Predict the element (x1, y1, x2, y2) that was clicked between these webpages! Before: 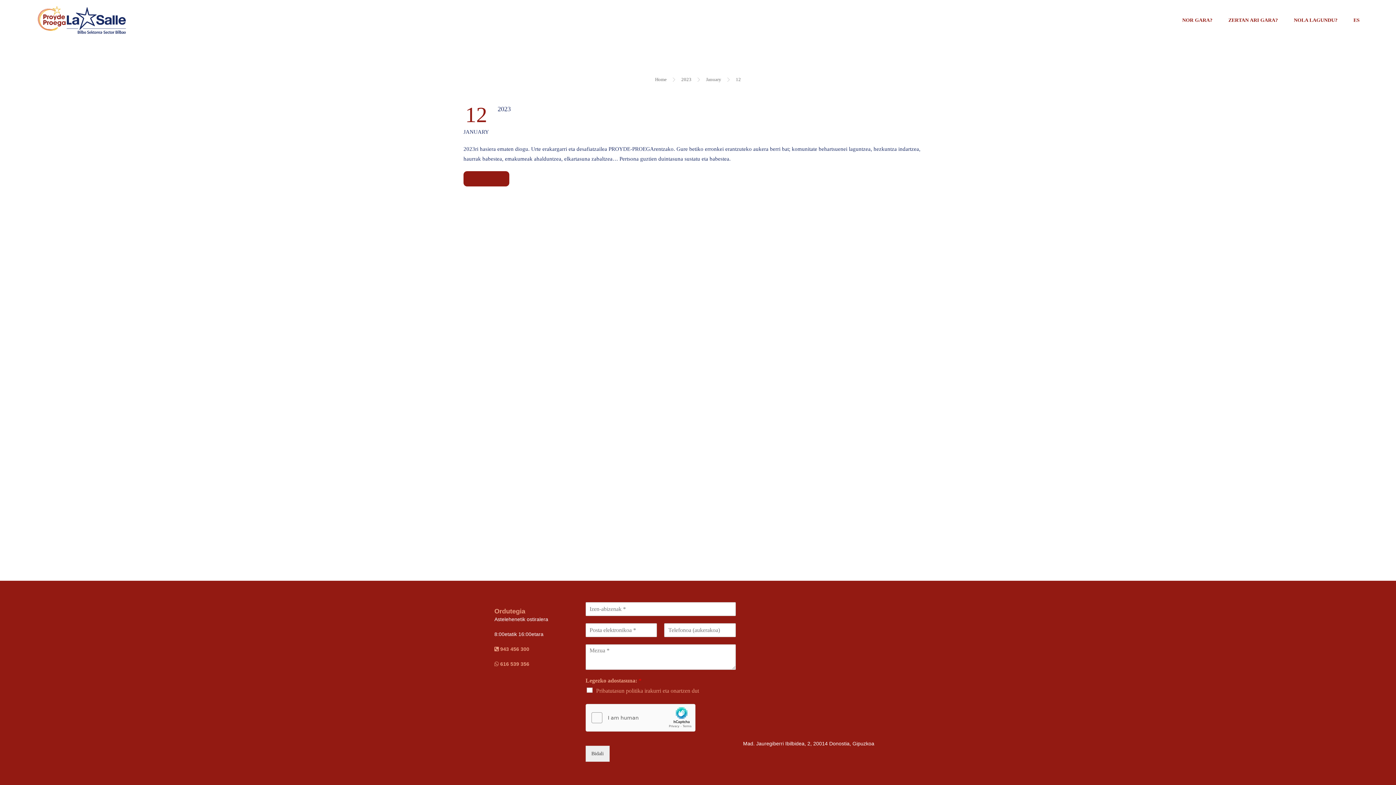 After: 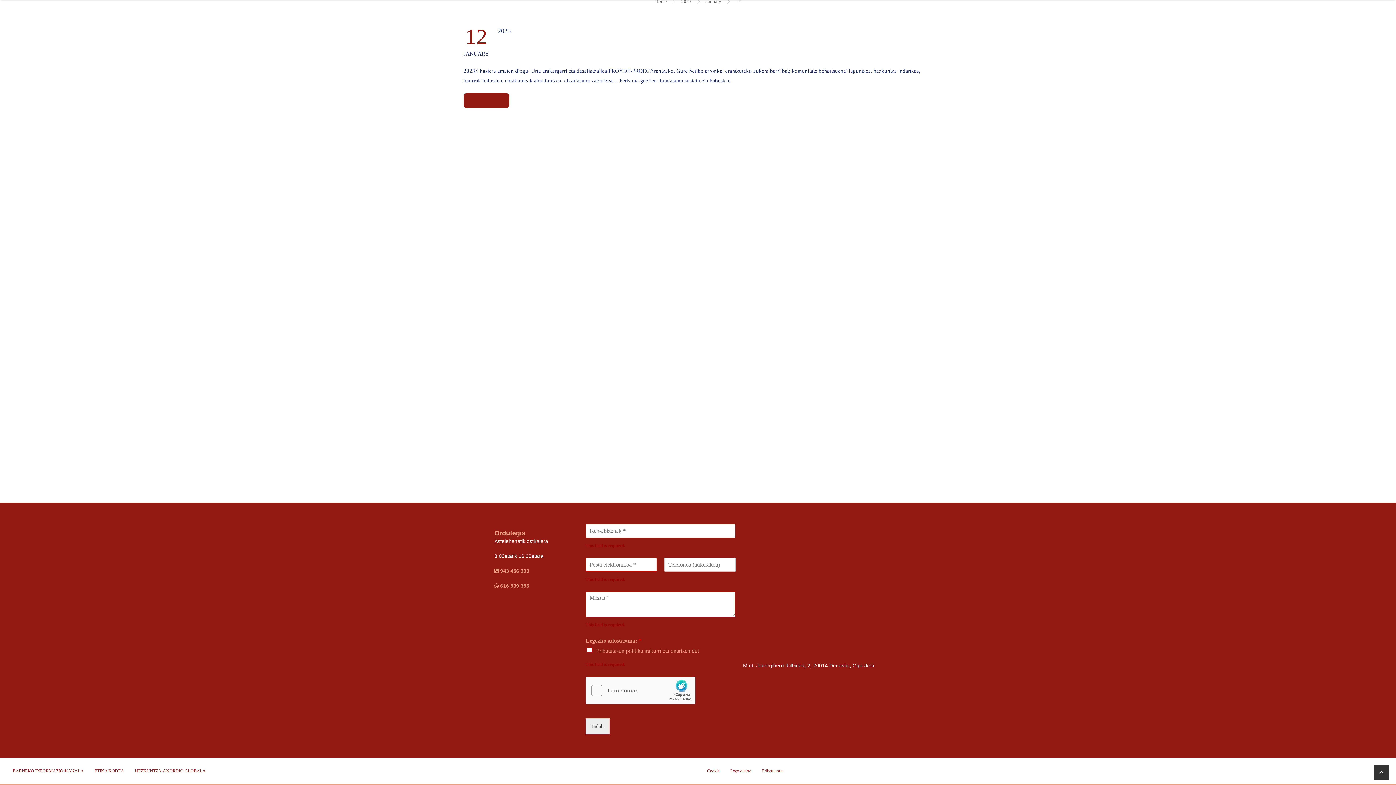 Action: bbox: (585, 746, 609, 762) label: Bidali